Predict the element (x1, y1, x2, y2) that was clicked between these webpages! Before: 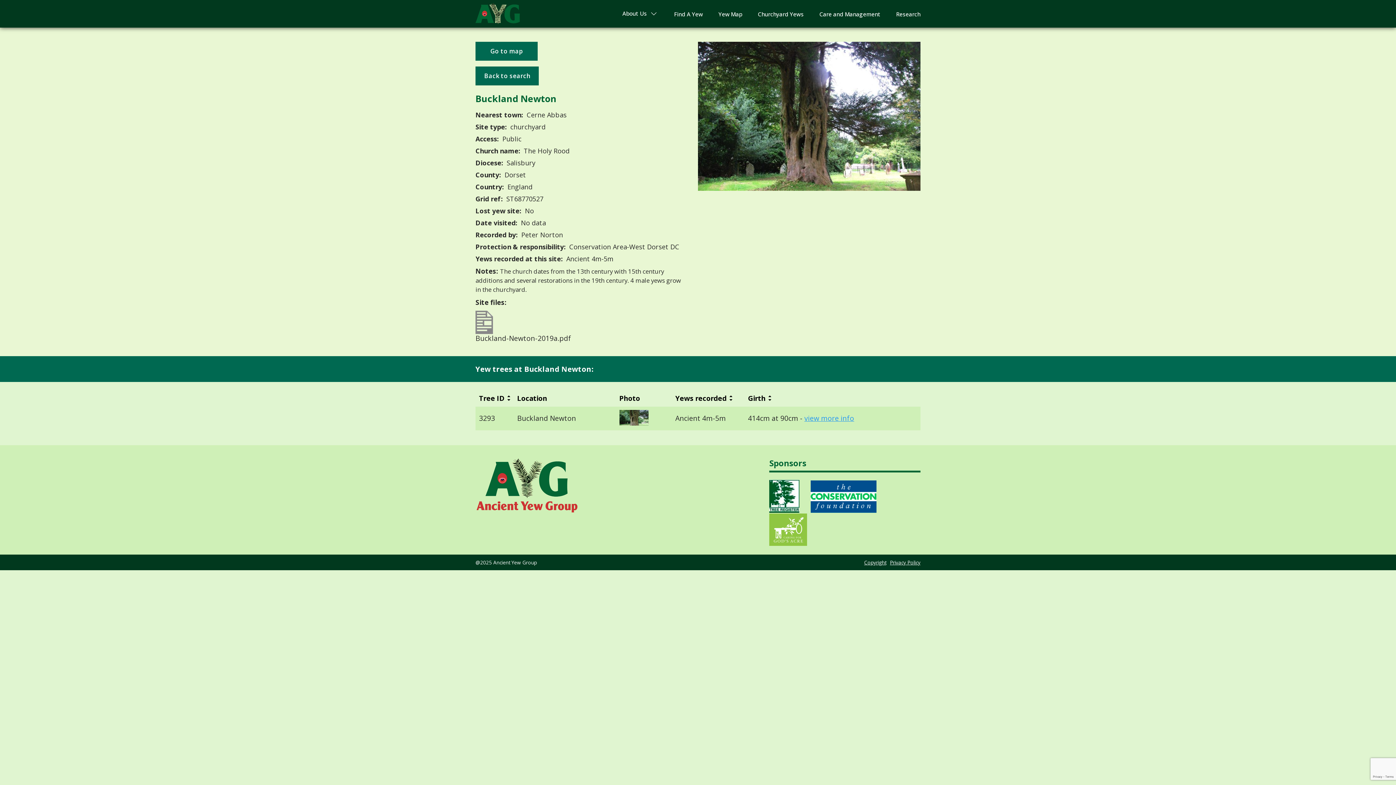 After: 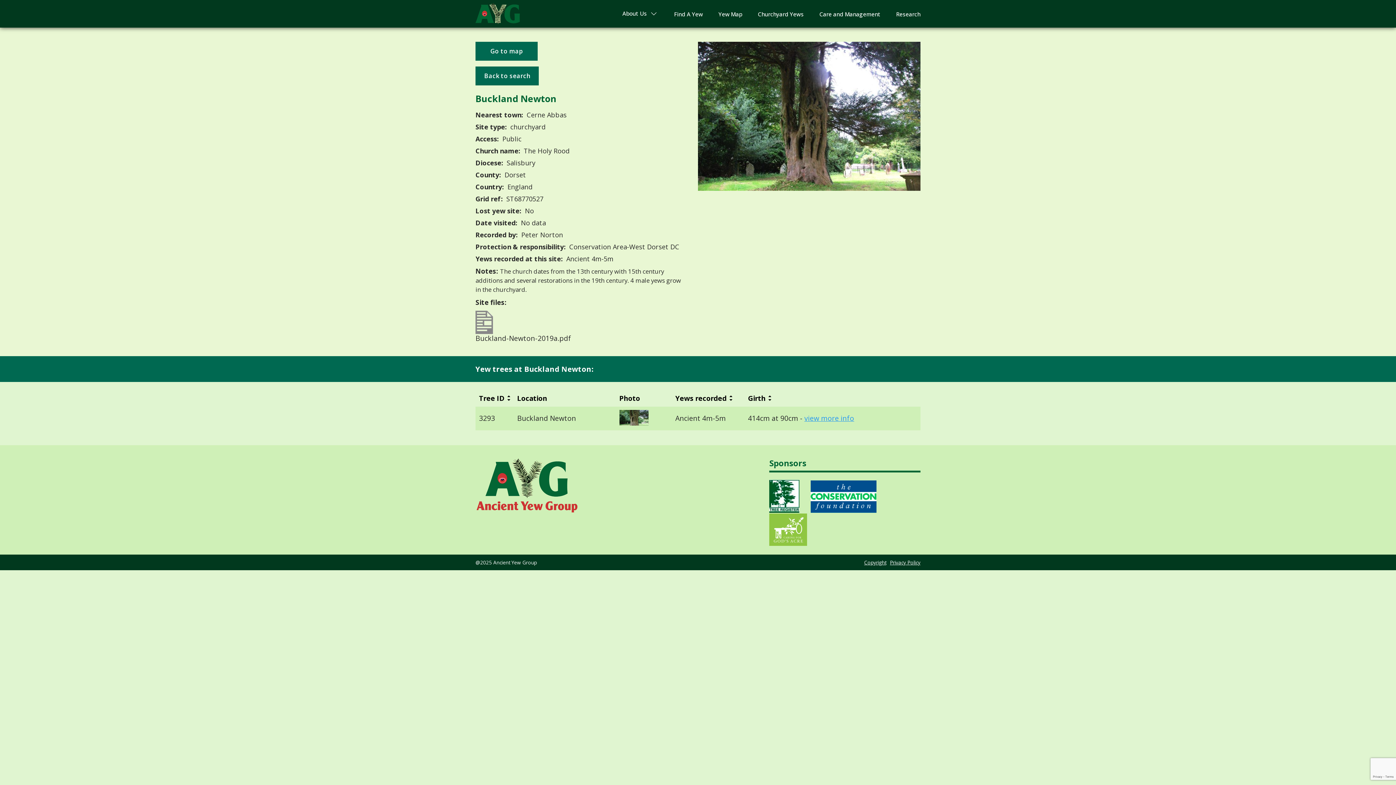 Action: label: 
Buckland-Newton-2019a.pdf bbox: (475, 310, 571, 341)